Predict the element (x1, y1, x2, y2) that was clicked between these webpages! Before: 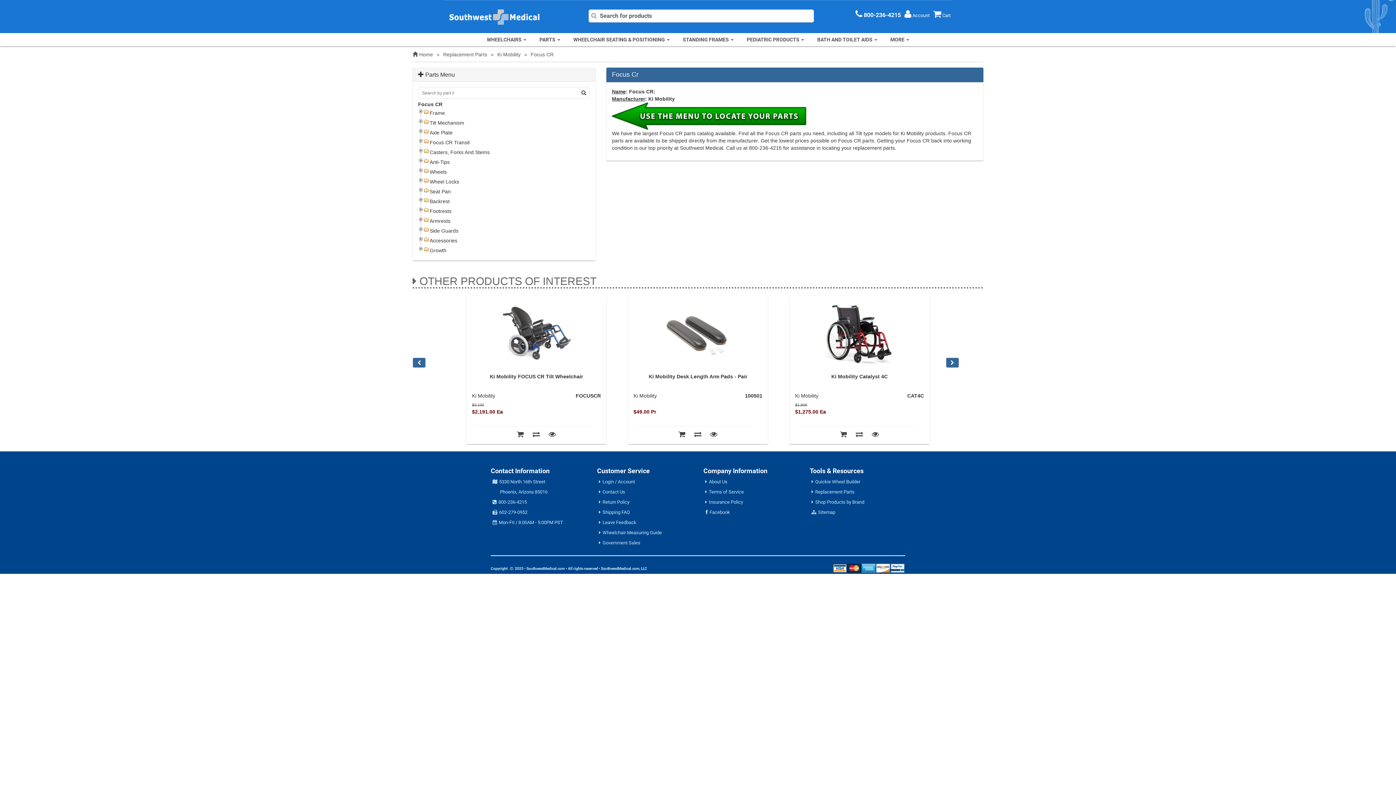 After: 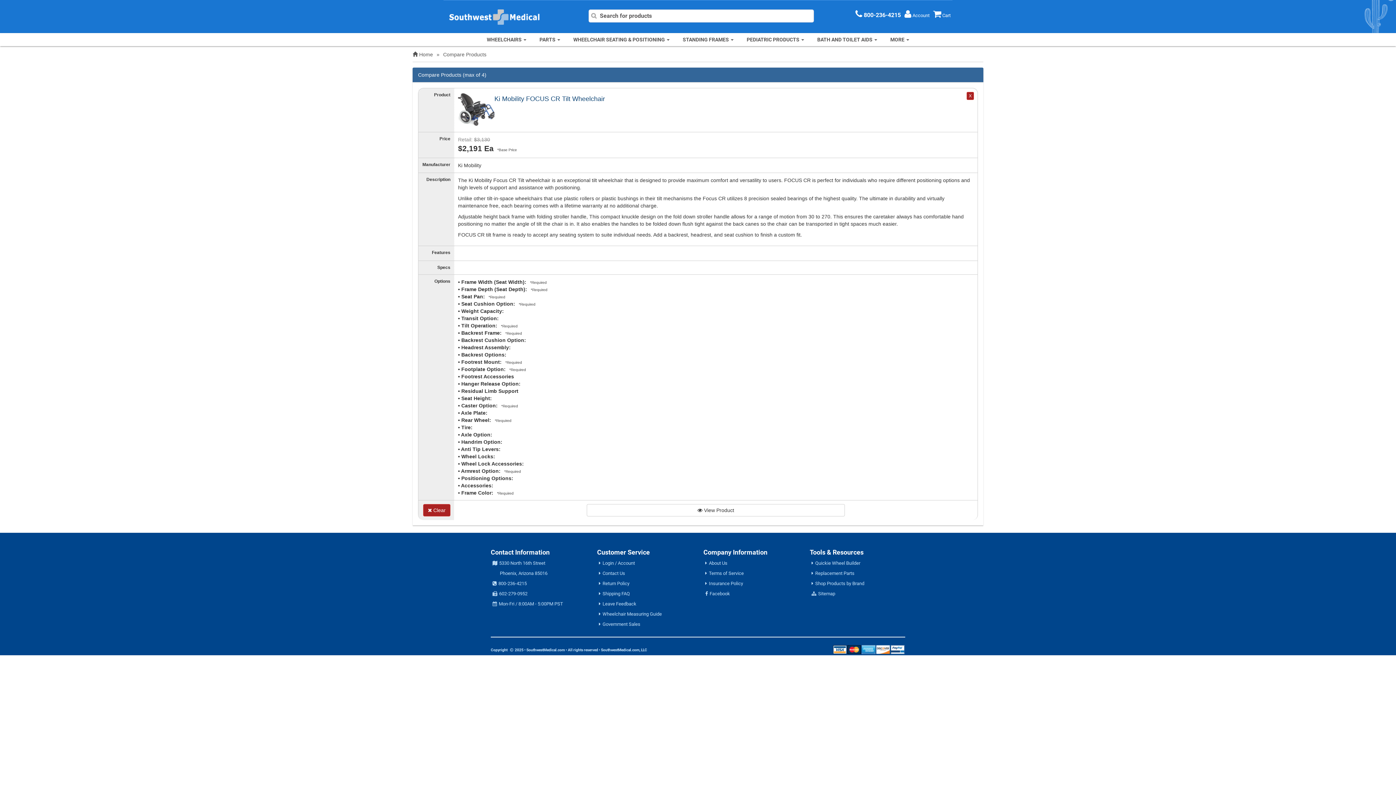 Action: label: Compare Products bbox: (529, 432, 543, 438)